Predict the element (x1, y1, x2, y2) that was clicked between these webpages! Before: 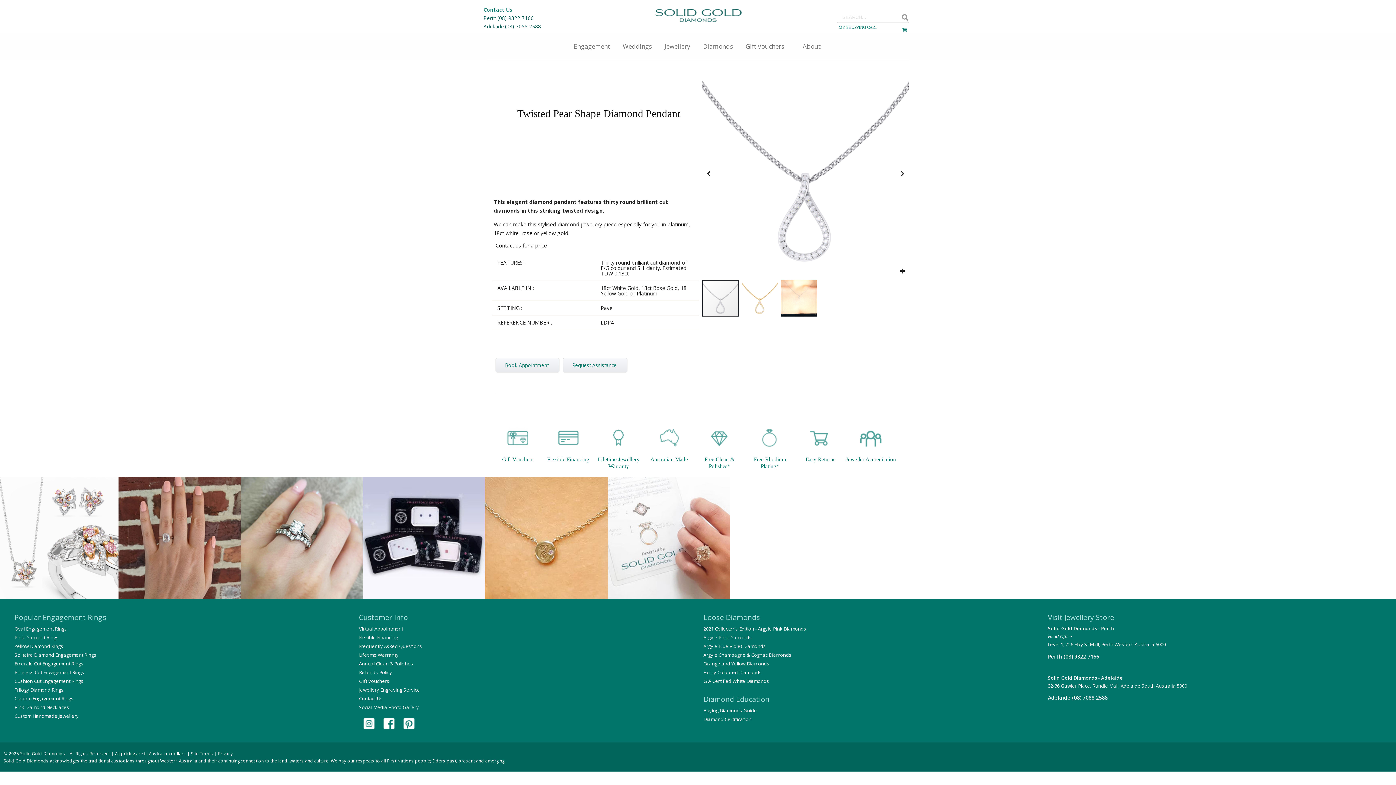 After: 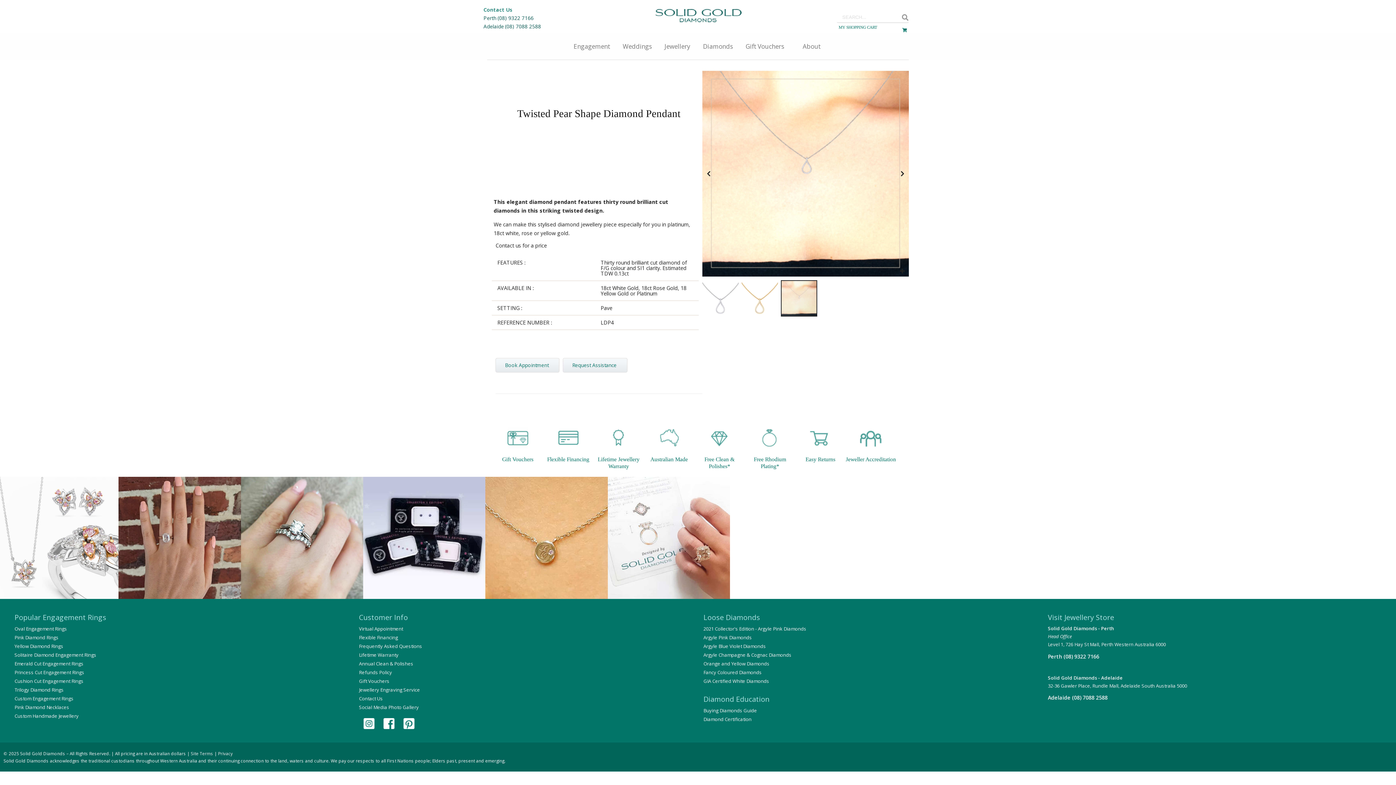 Action: bbox: (702, 70, 715, 277) label: Previous